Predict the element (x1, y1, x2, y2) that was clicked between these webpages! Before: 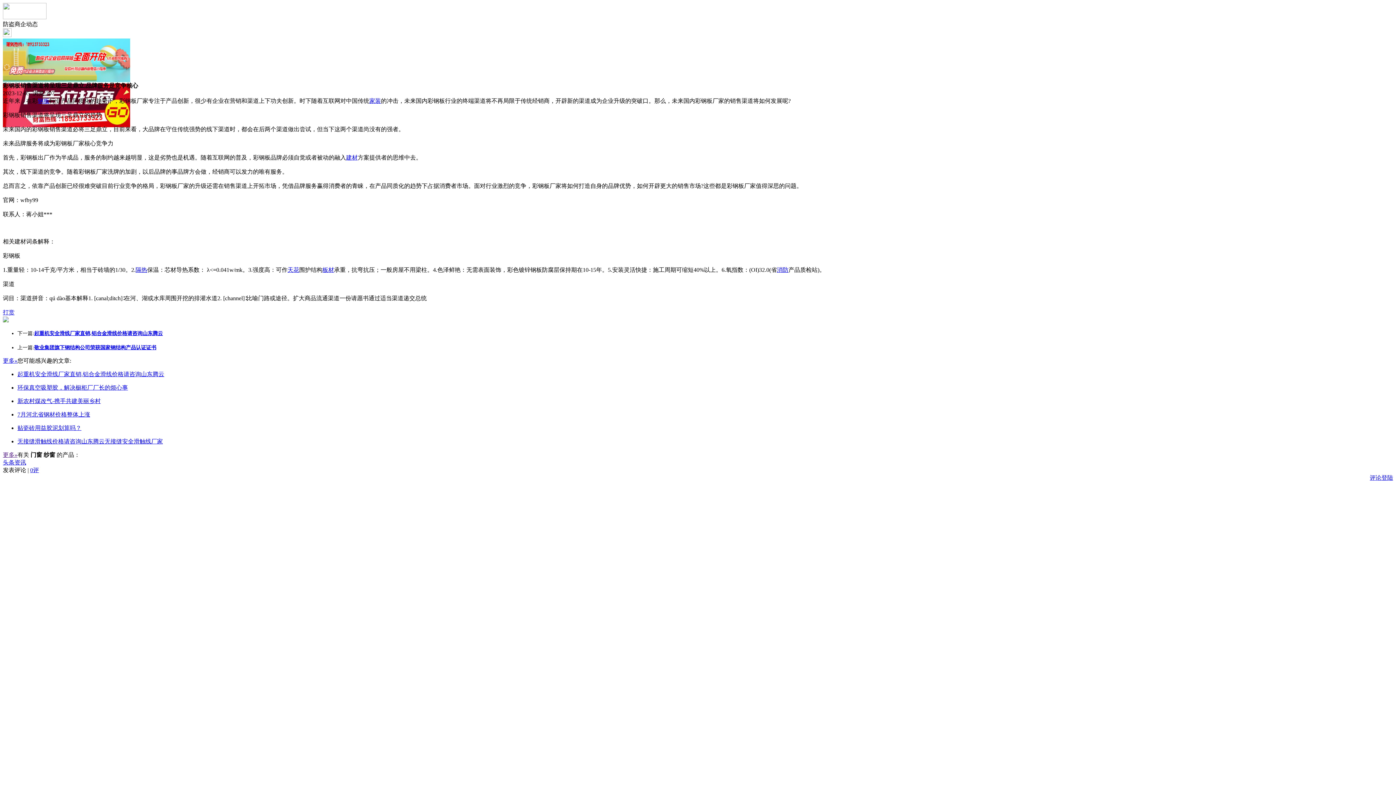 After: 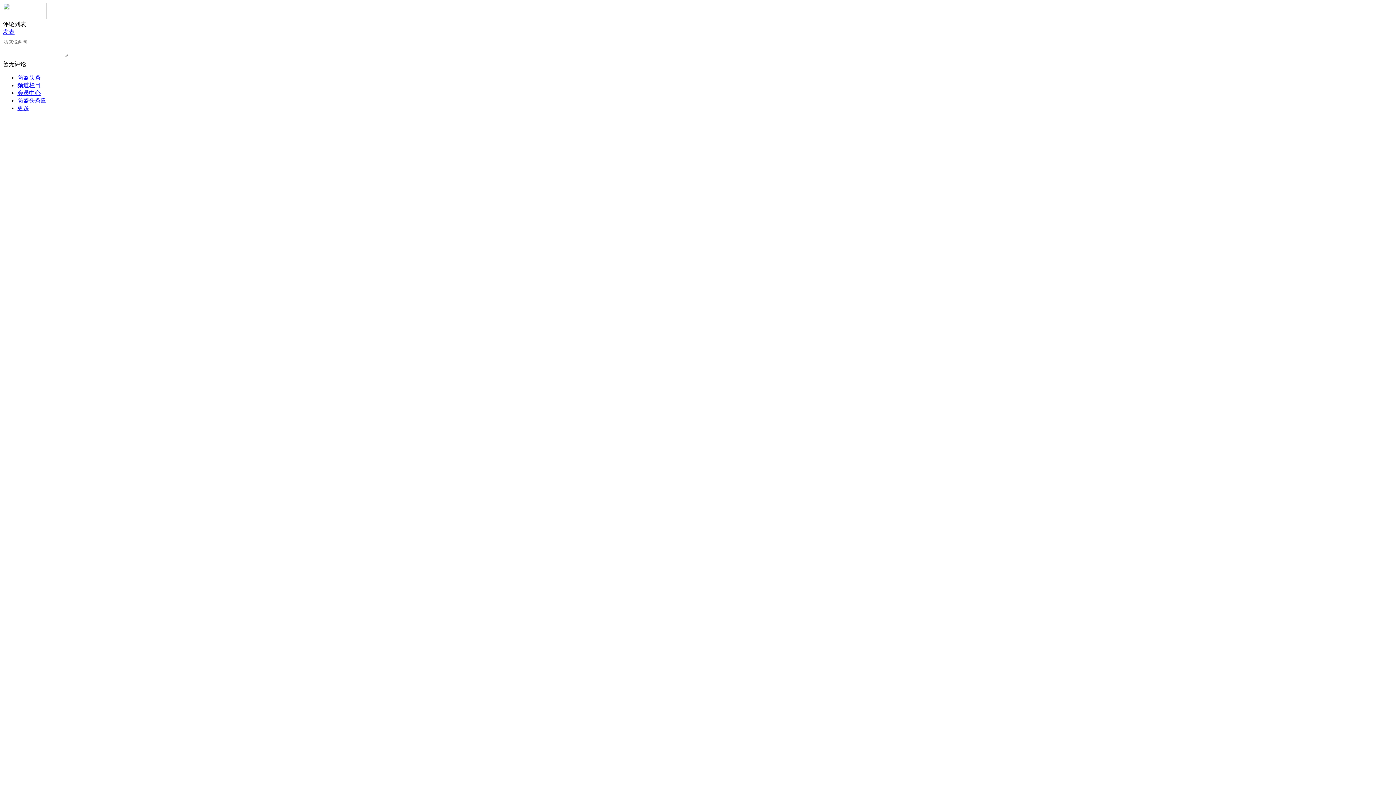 Action: label: 0评 bbox: (30, 467, 38, 473)